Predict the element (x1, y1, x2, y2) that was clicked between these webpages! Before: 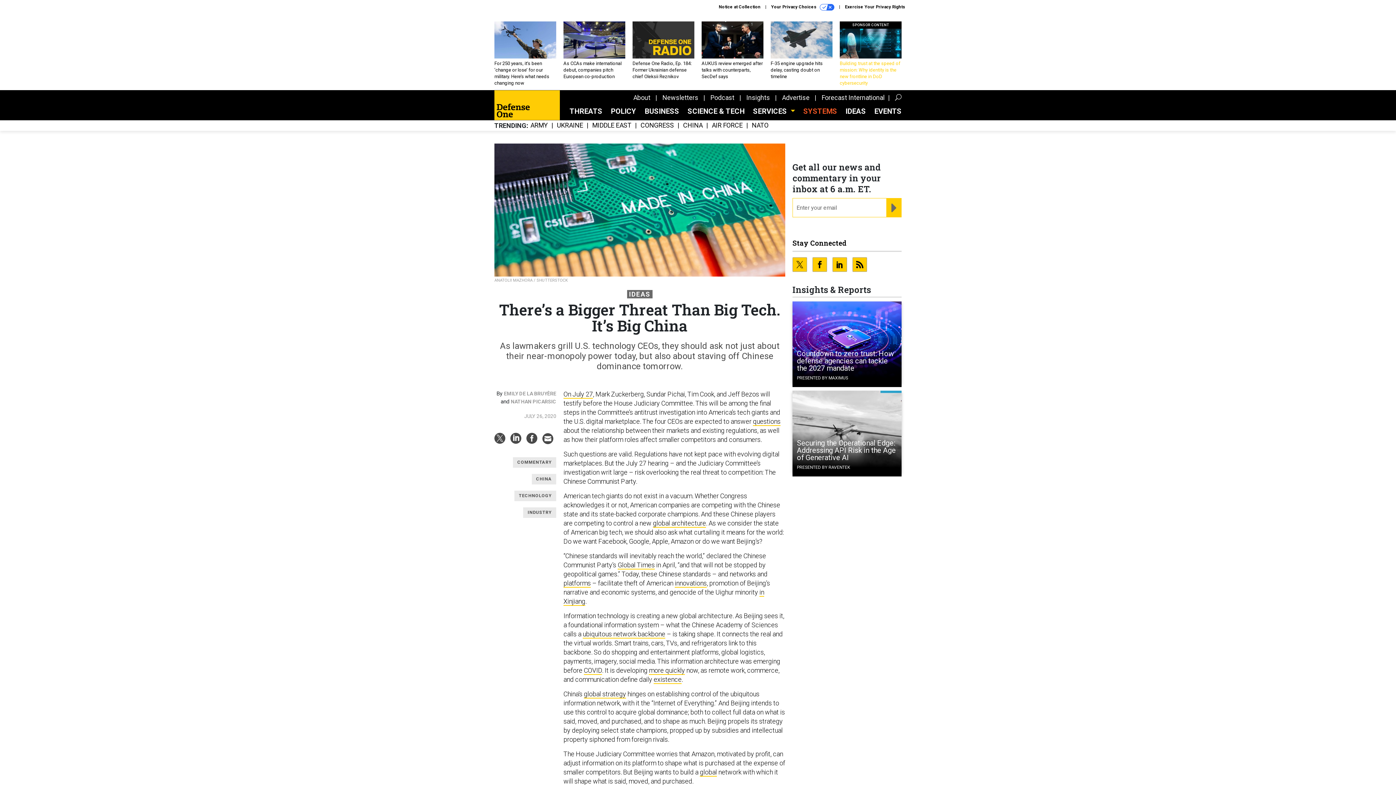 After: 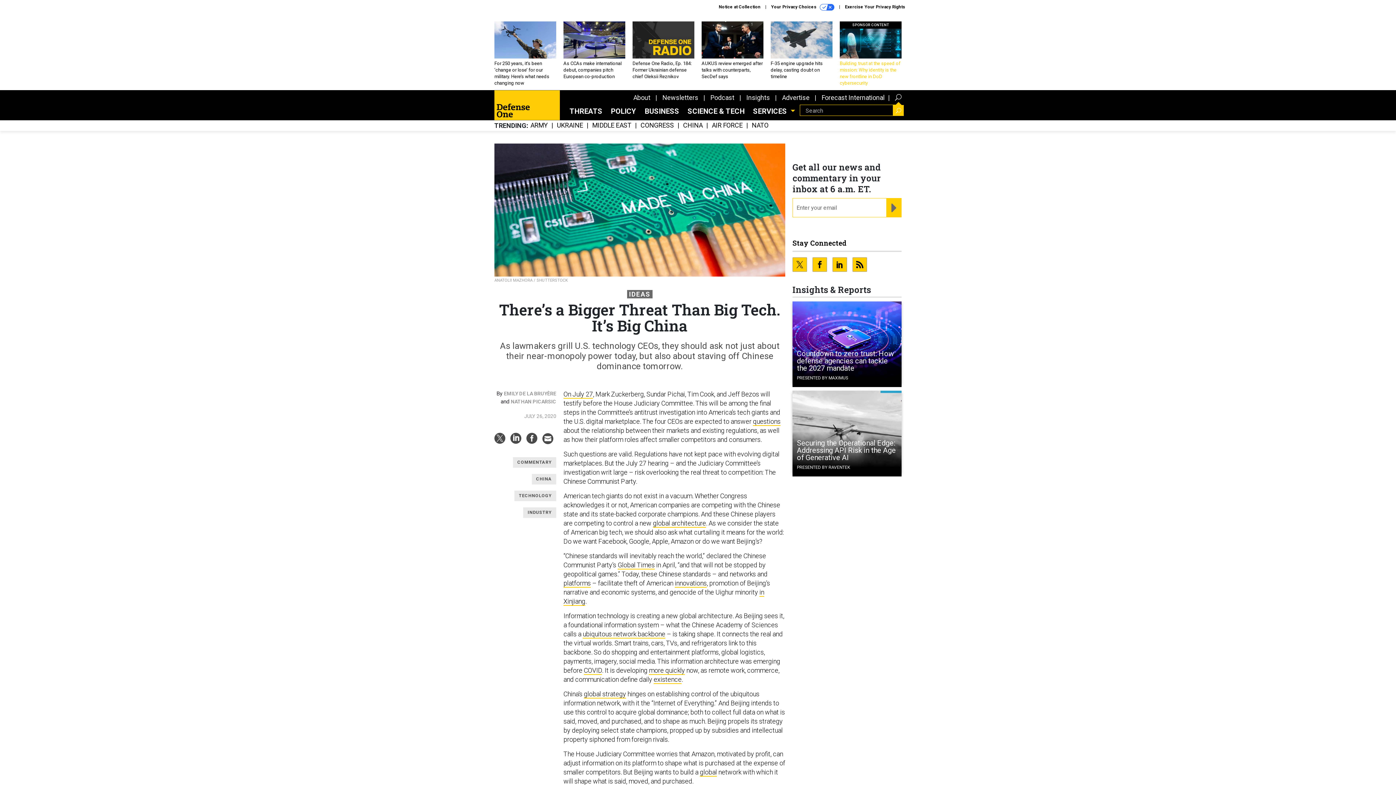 Action: bbox: (895, 94, 901, 102)